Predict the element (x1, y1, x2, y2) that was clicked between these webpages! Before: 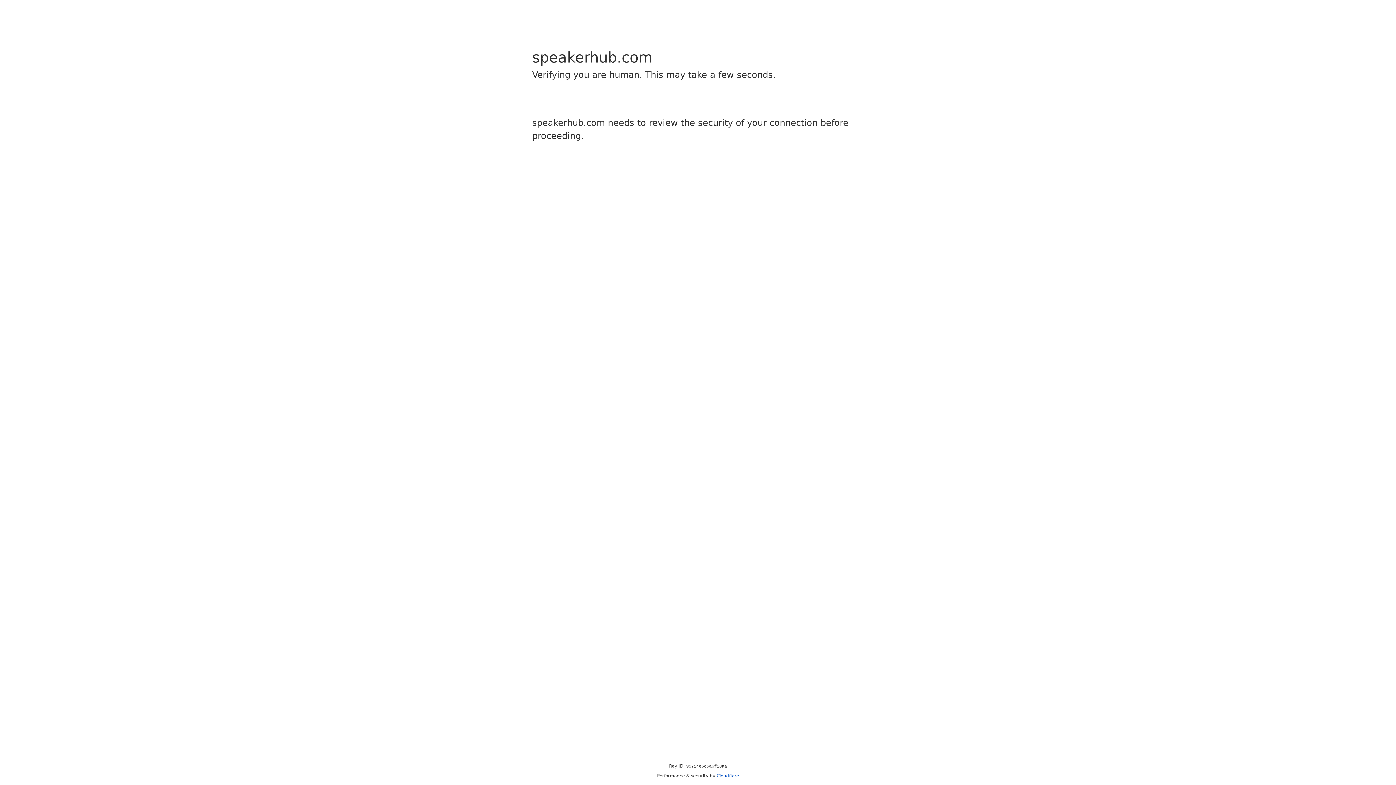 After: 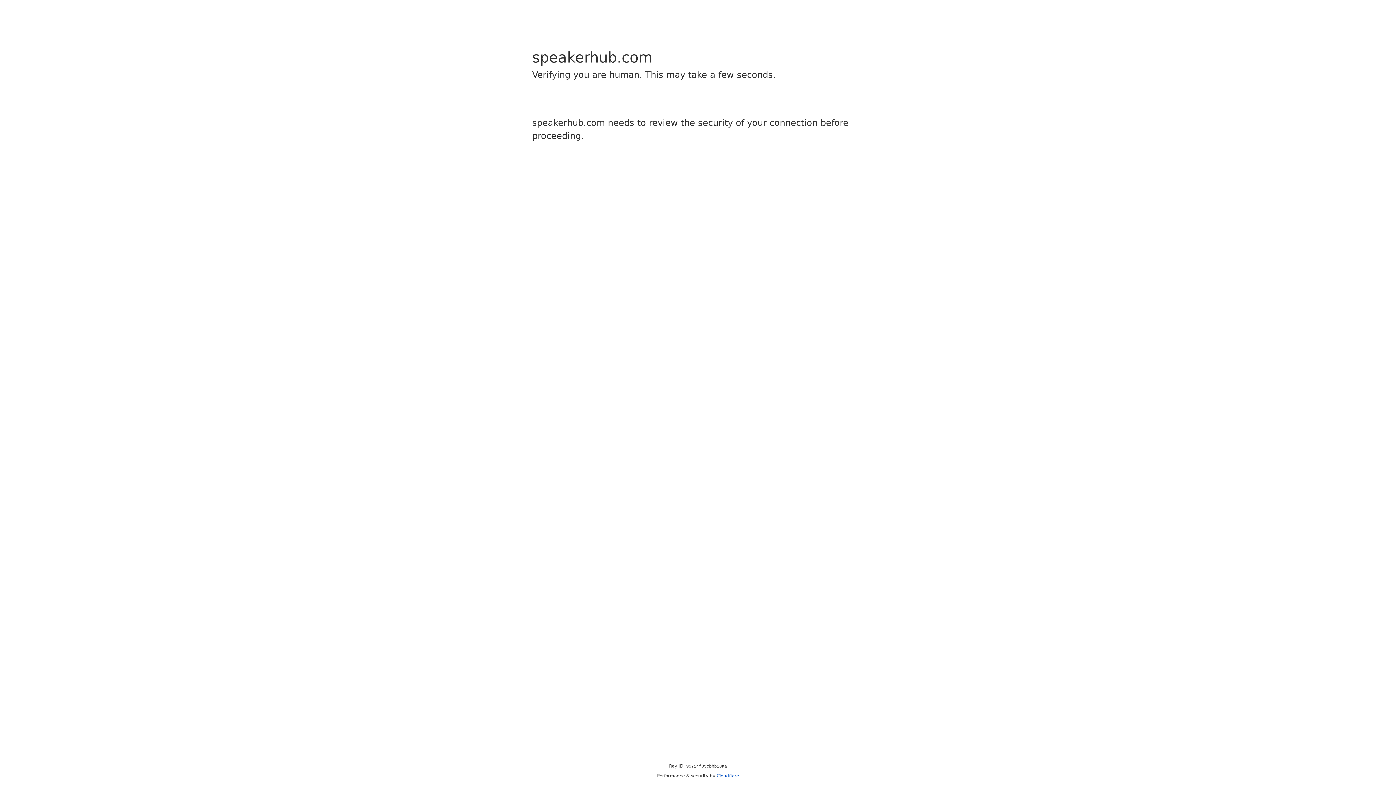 Action: label: Cloudflare bbox: (716, 773, 739, 778)